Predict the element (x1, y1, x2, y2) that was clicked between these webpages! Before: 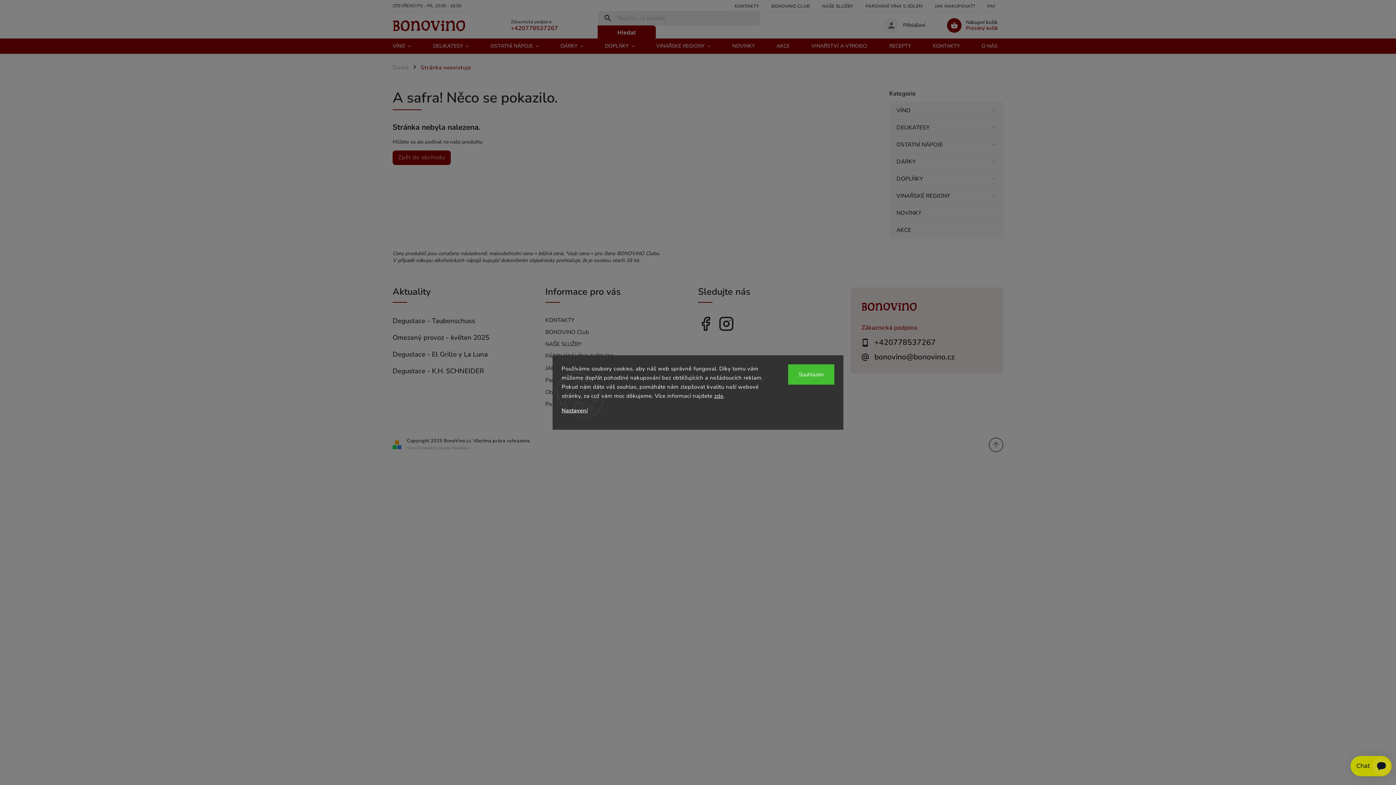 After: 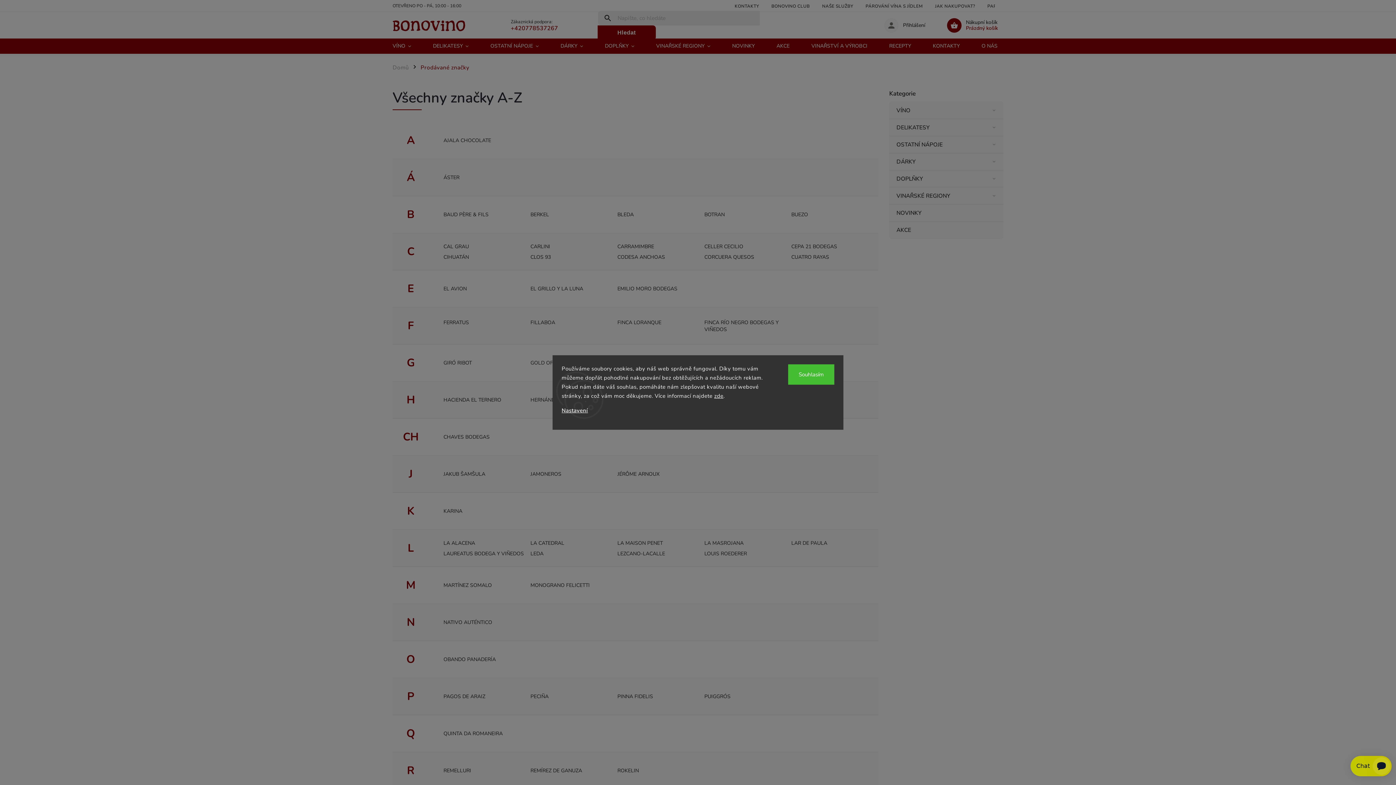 Action: bbox: (800, 38, 878, 53) label: VINAŘSTVÍ A VÝROBCI